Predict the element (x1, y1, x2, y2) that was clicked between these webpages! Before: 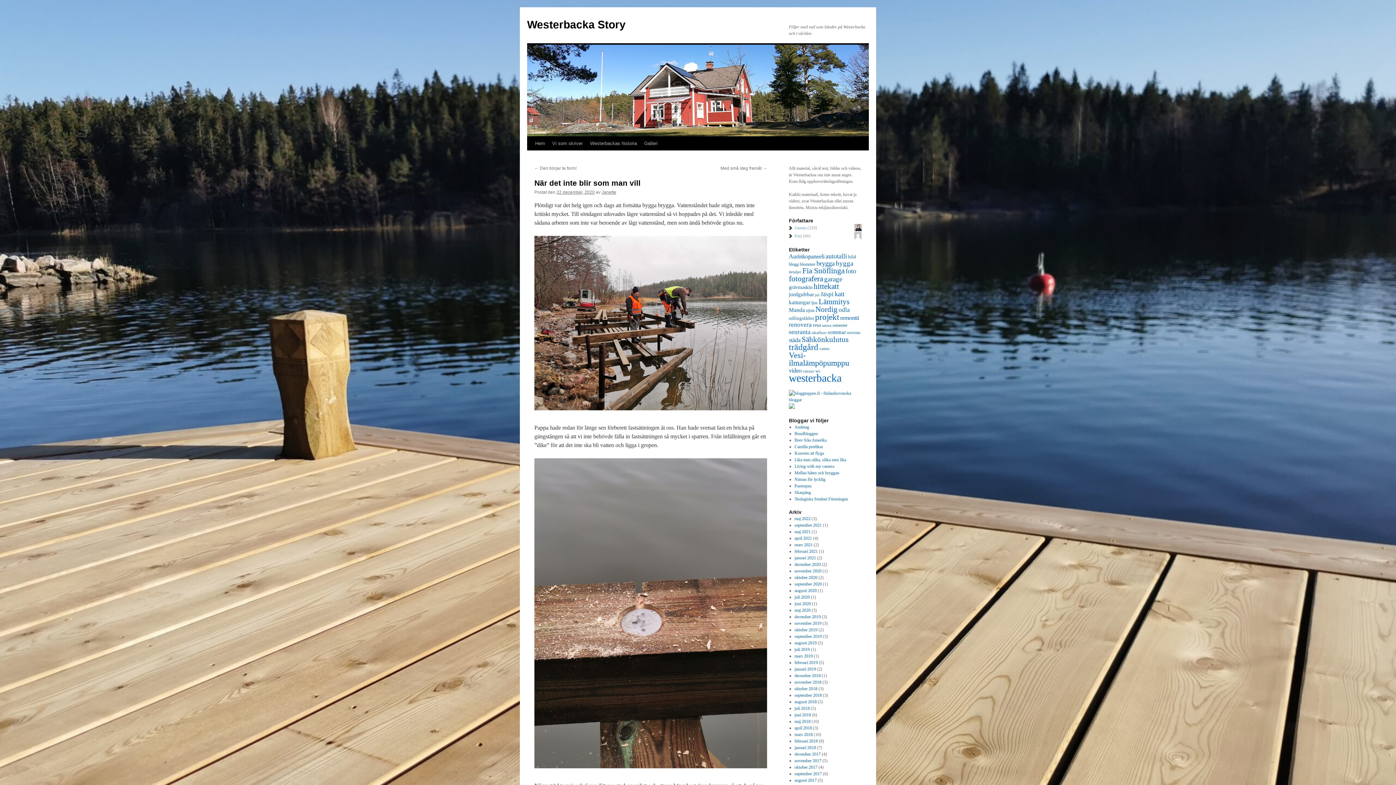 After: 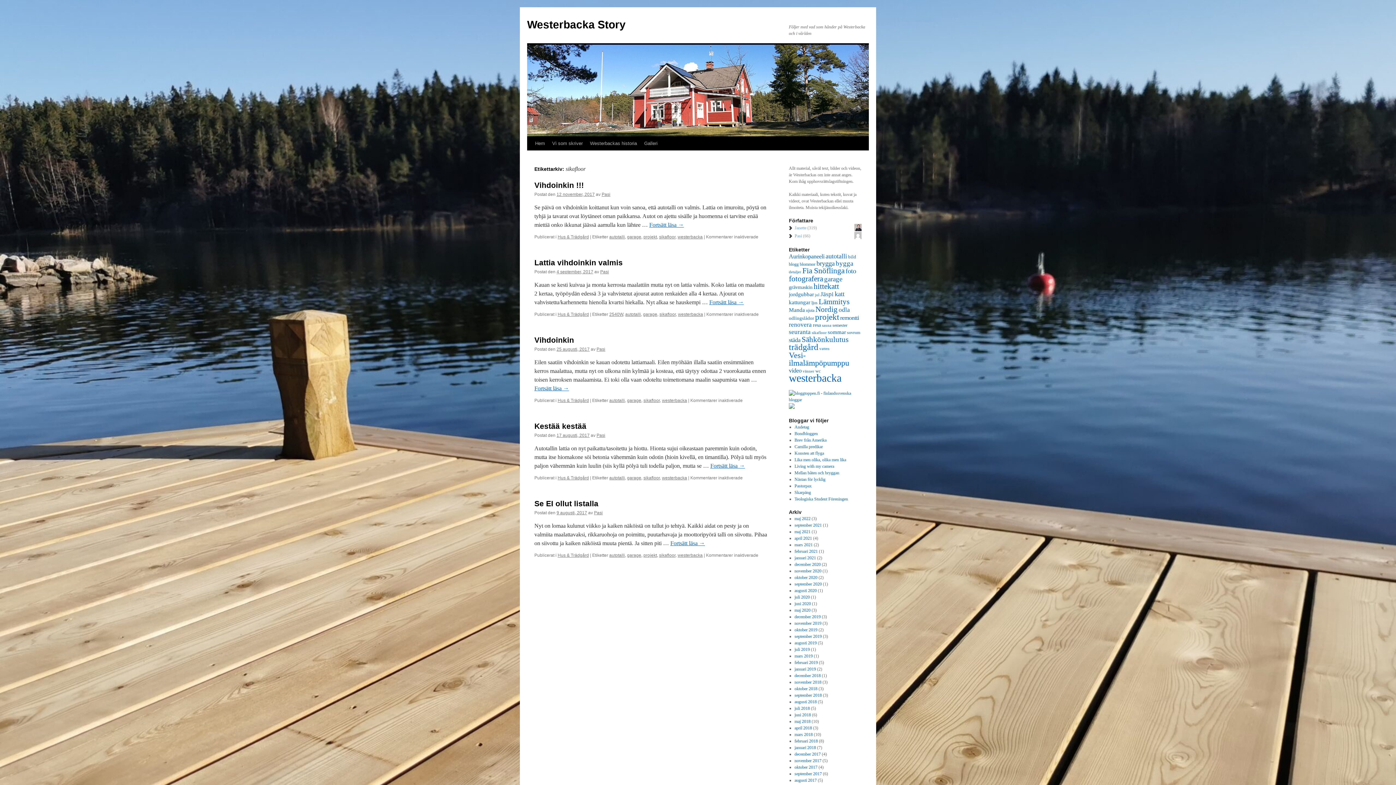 Action: bbox: (812, 330, 826, 334) label: sikafloor (5 objekt)